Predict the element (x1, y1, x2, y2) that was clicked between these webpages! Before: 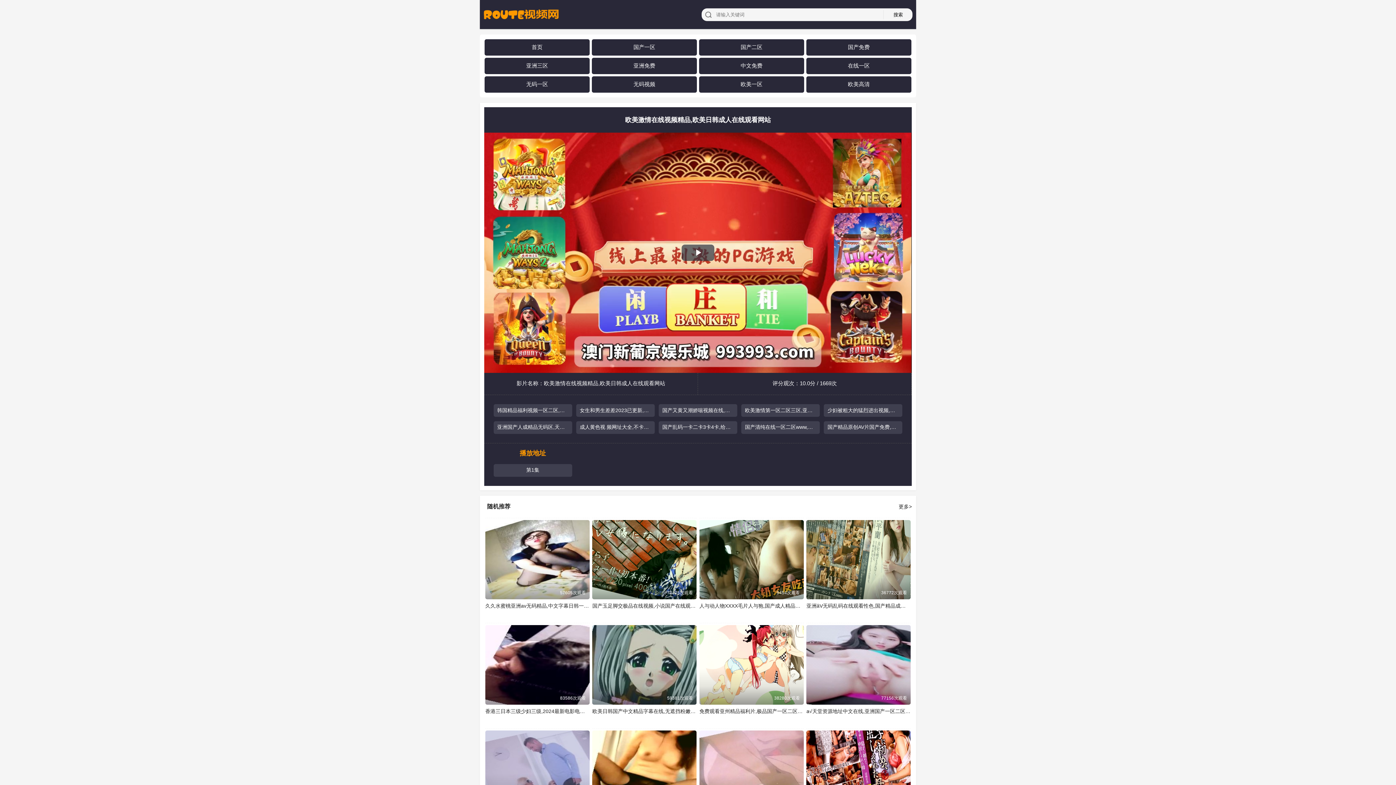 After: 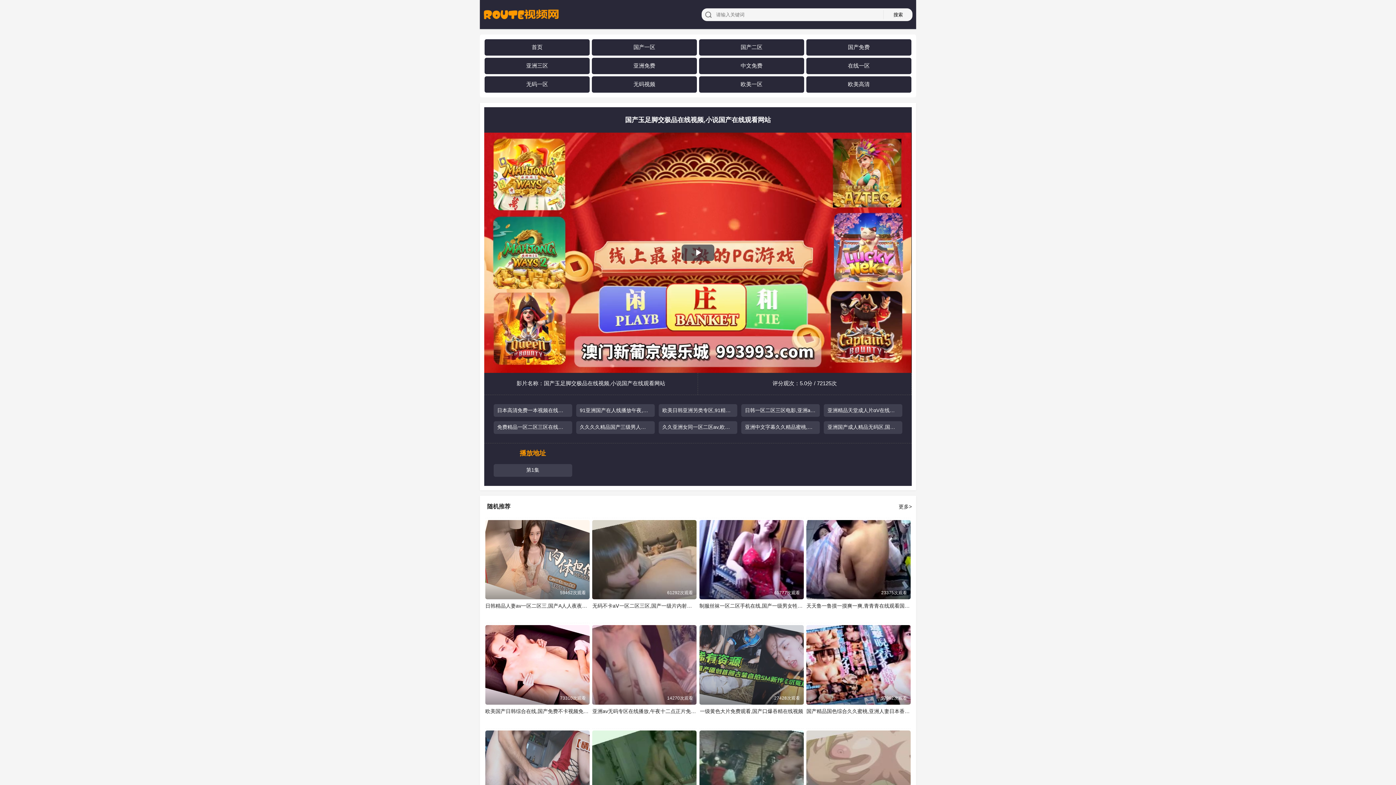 Action: bbox: (592, 520, 696, 599) label: 国产玉足脚交极品在线视频,小说国产在线观看网站
72125次观看